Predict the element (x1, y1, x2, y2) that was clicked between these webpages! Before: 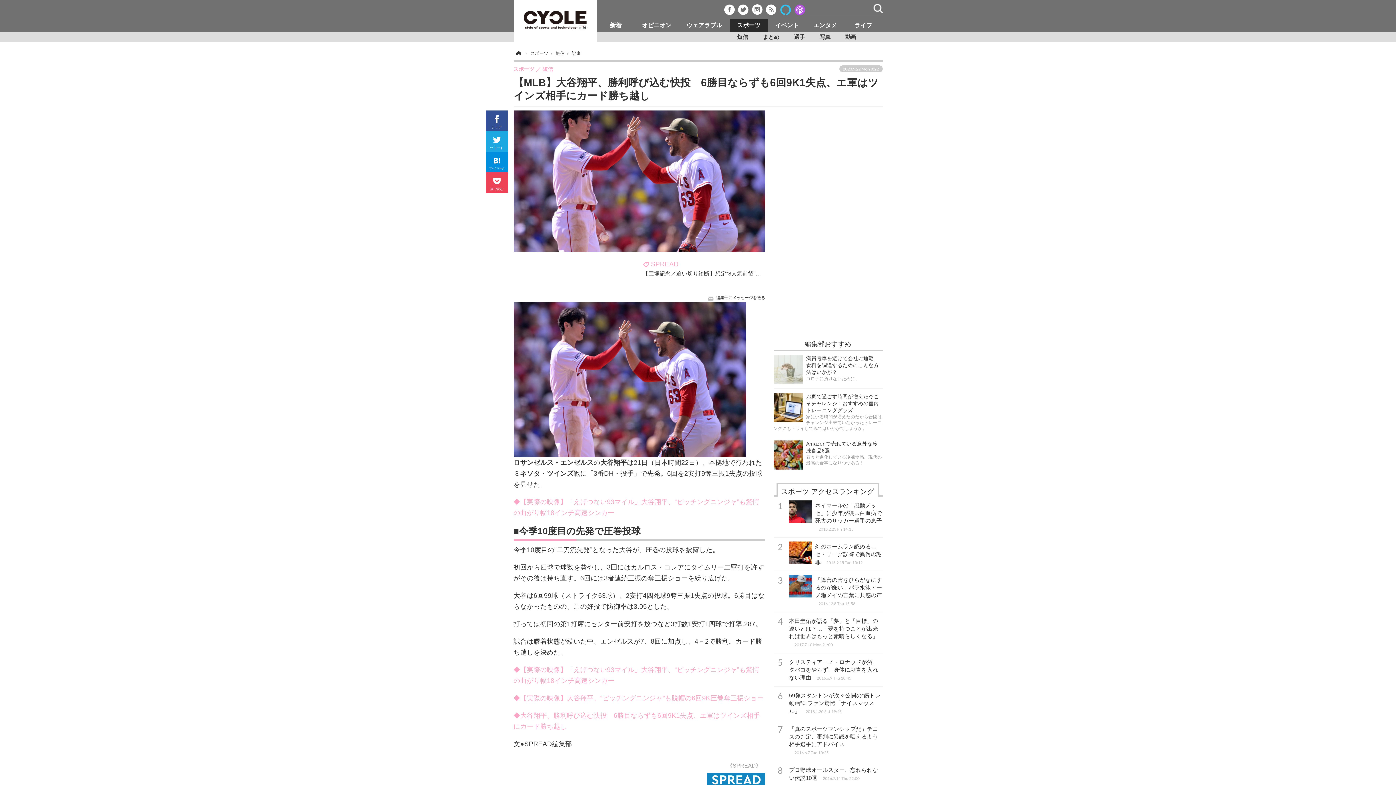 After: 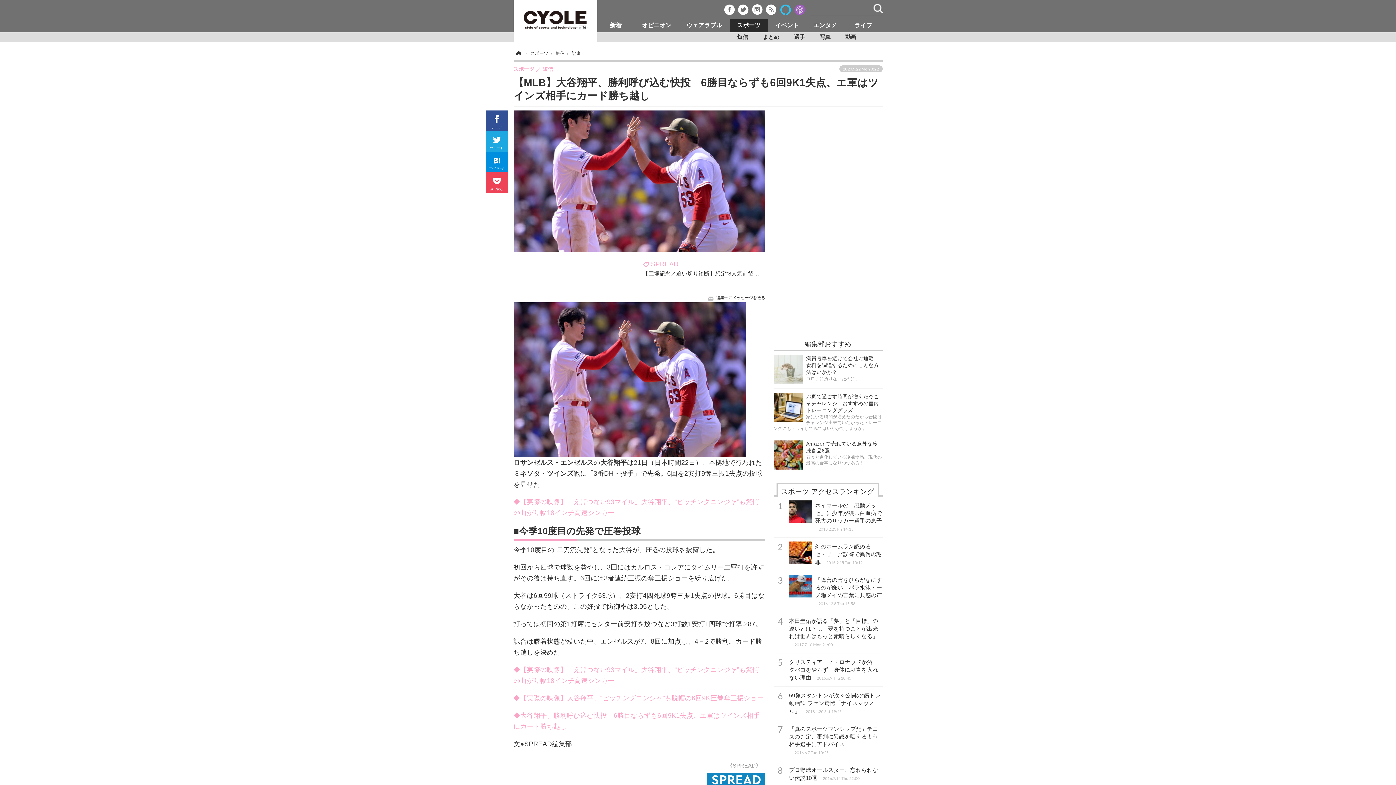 Action: bbox: (794, 4, 803, 13)